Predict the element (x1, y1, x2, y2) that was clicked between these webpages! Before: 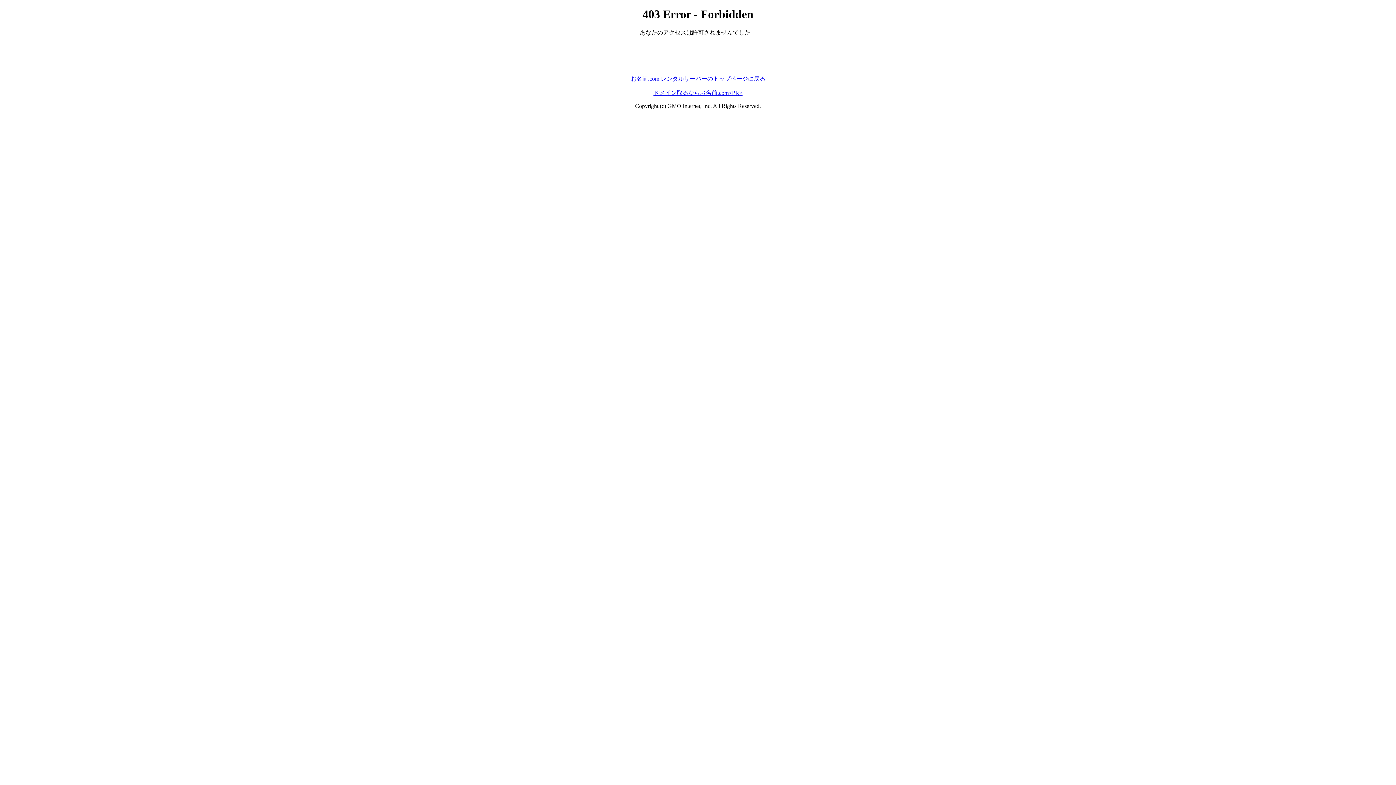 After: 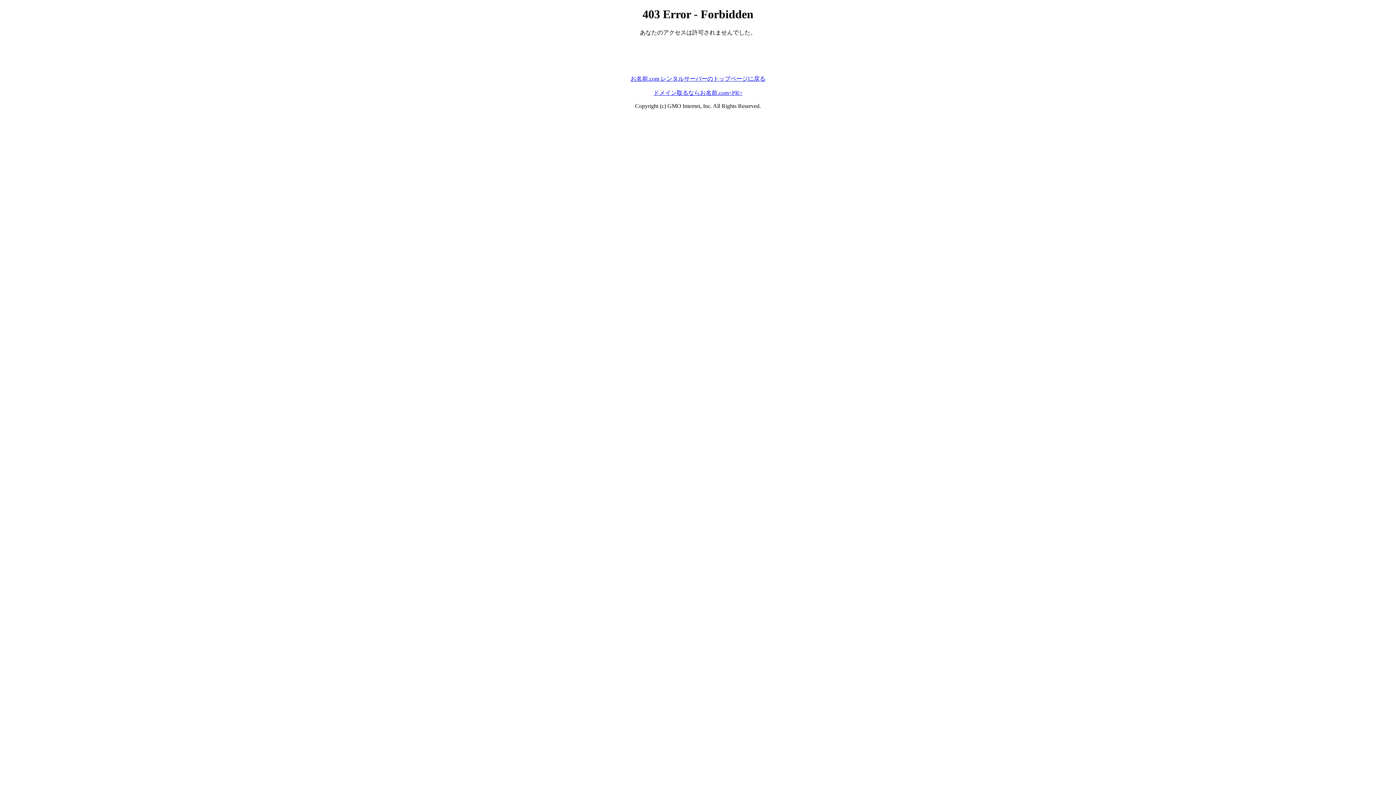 Action: bbox: (653, 89, 742, 95) label: ドメイン取るならお名前.com<PR>